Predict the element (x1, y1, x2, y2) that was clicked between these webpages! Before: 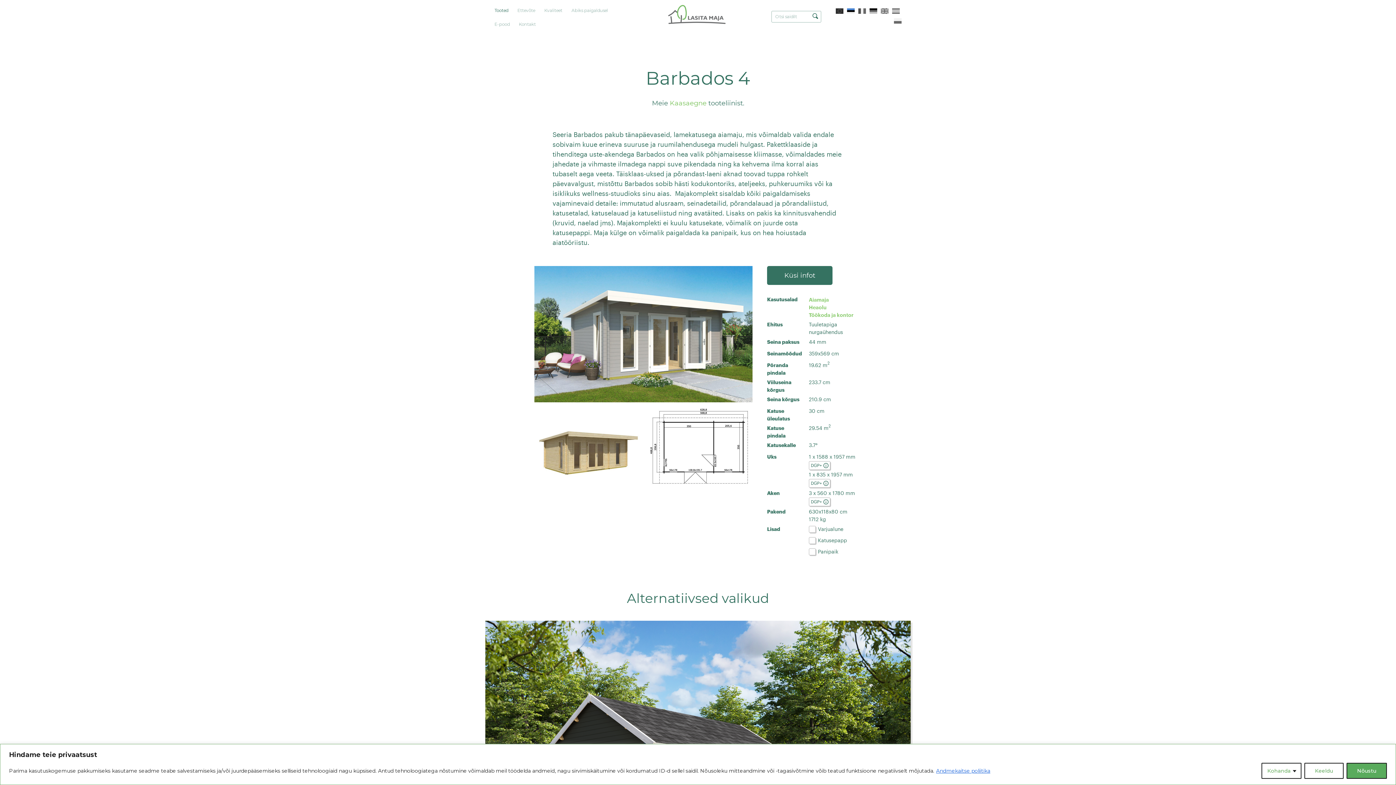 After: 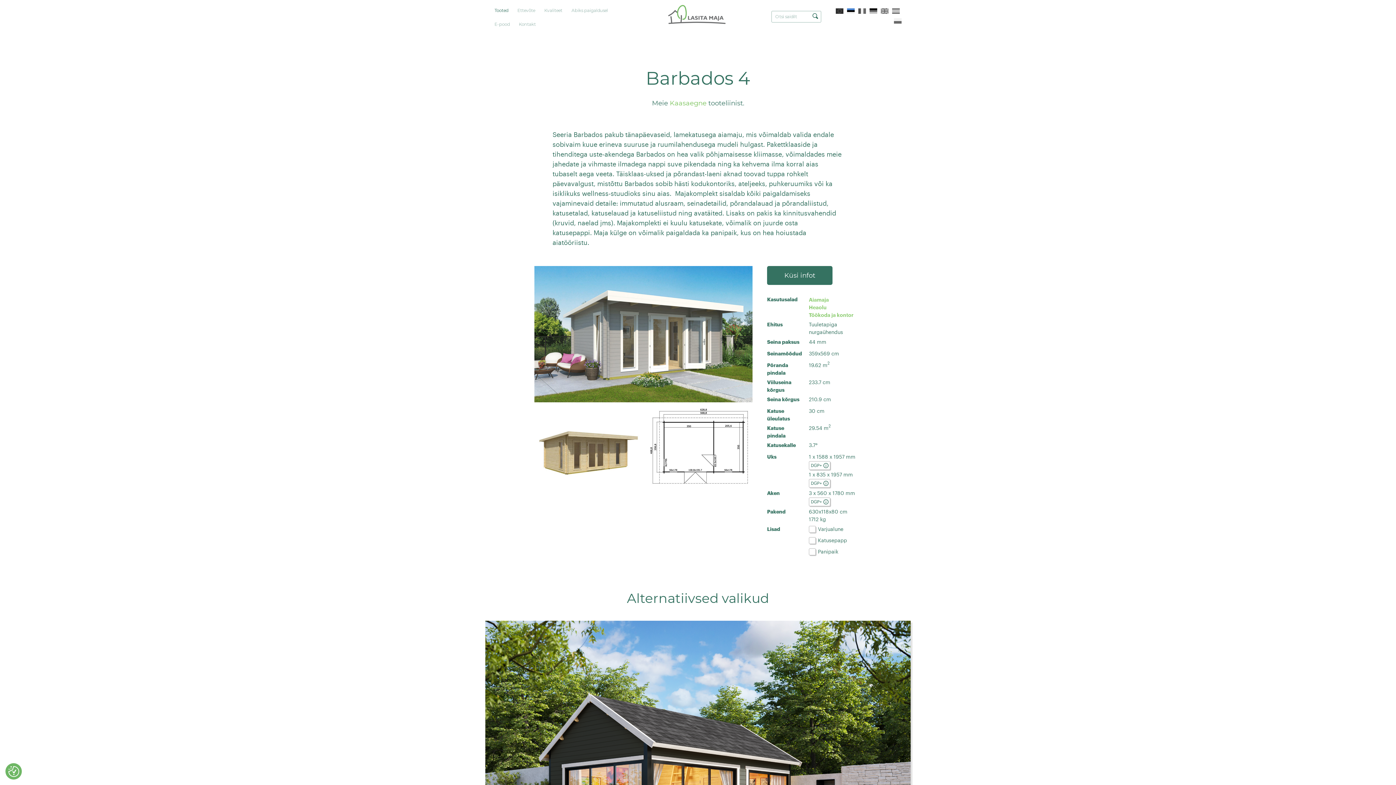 Action: label: Keeldu bbox: (1304, 763, 1344, 779)